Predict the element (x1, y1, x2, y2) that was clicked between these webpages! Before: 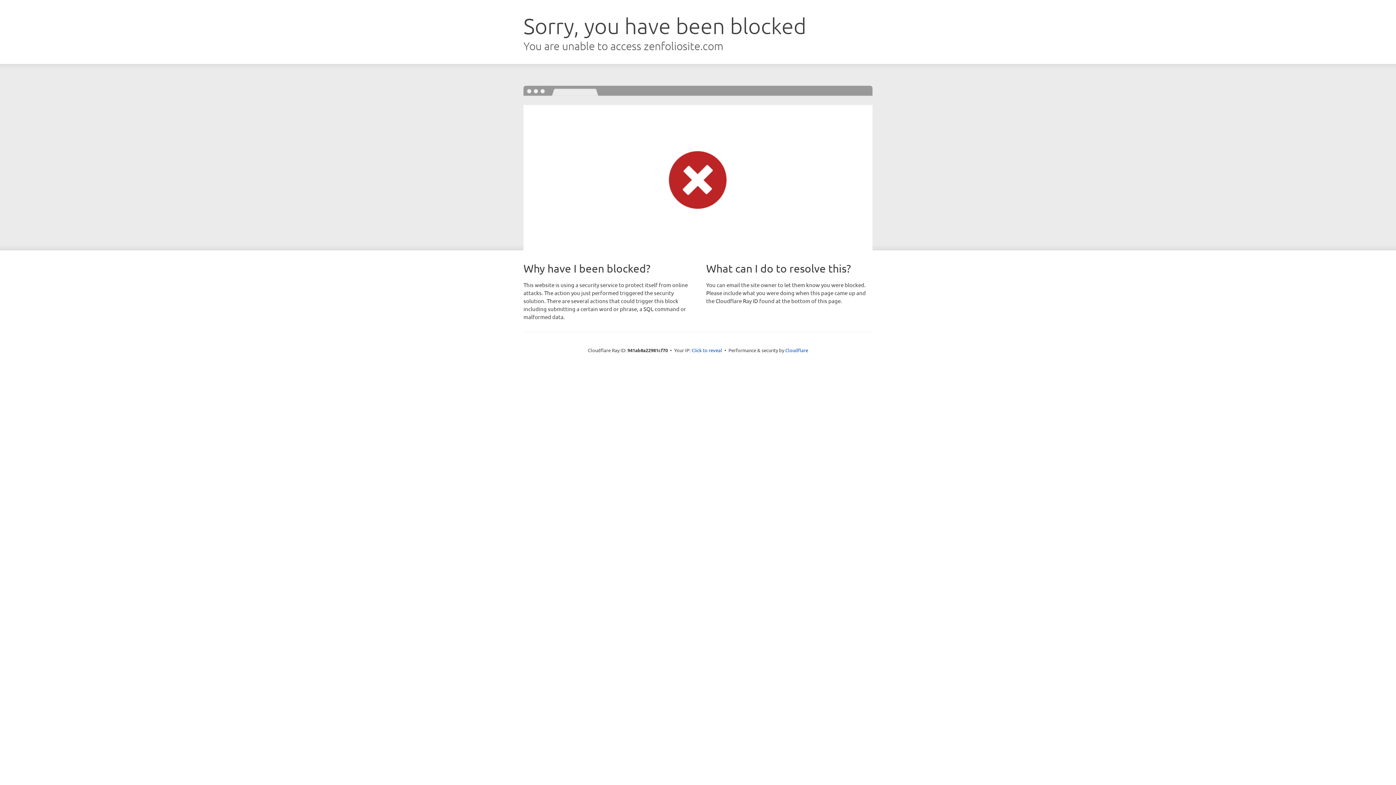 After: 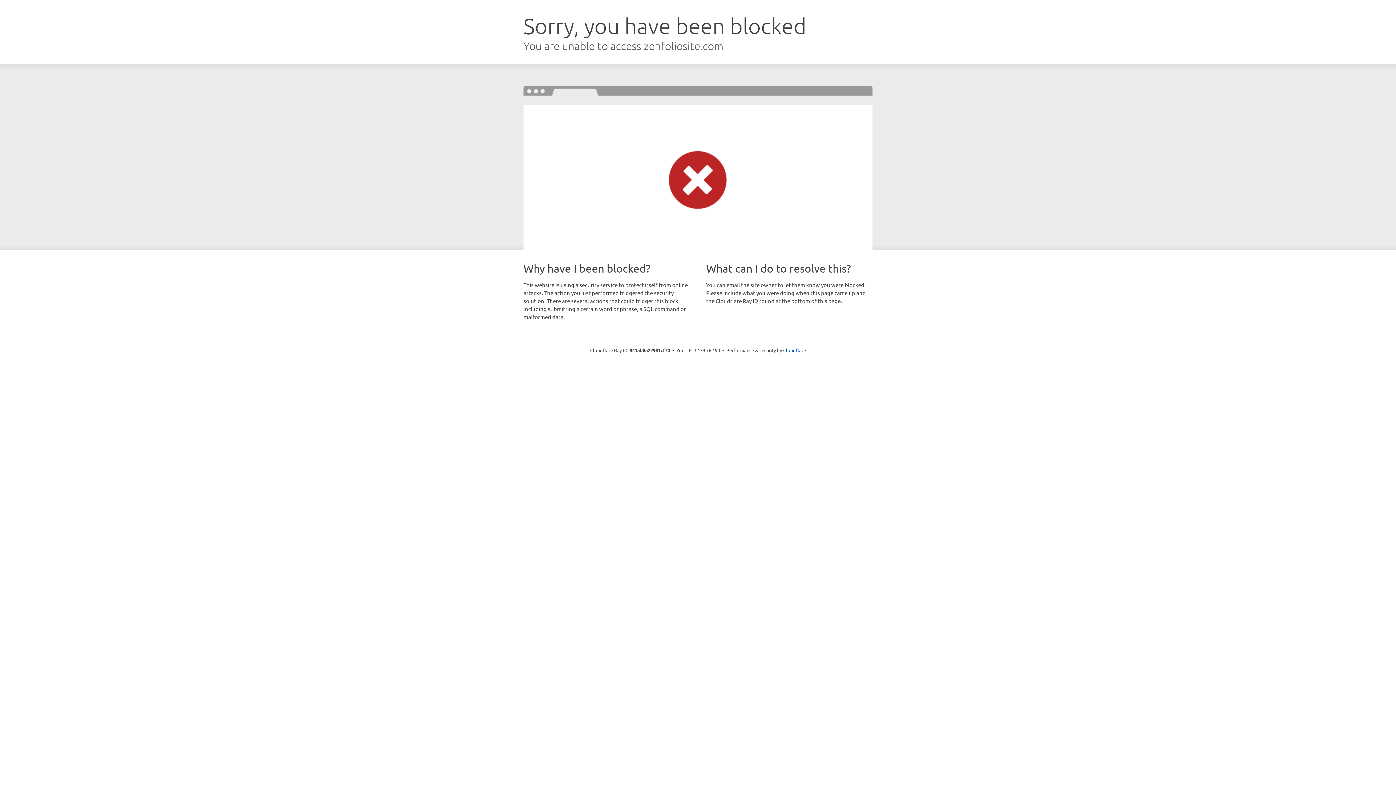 Action: label: Click to reveal bbox: (691, 346, 722, 353)